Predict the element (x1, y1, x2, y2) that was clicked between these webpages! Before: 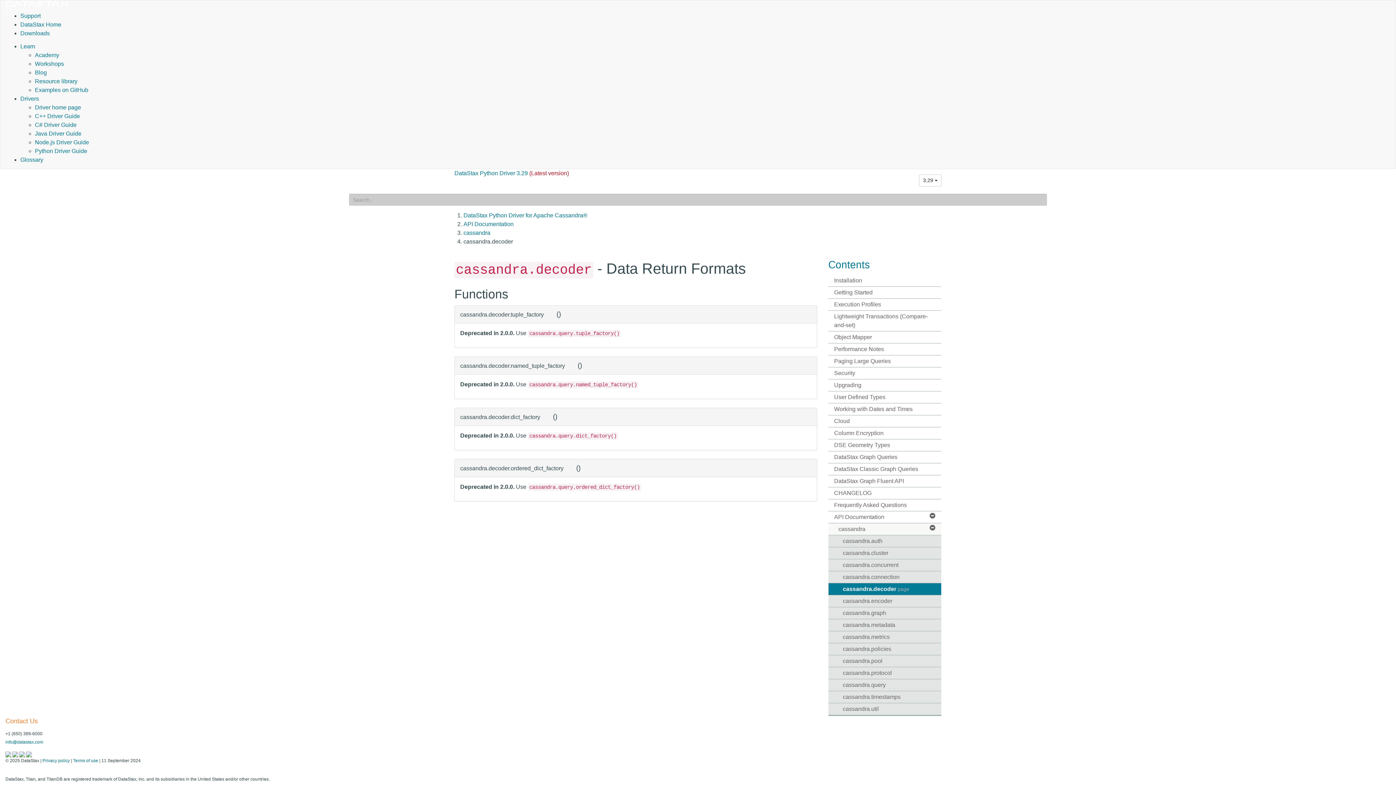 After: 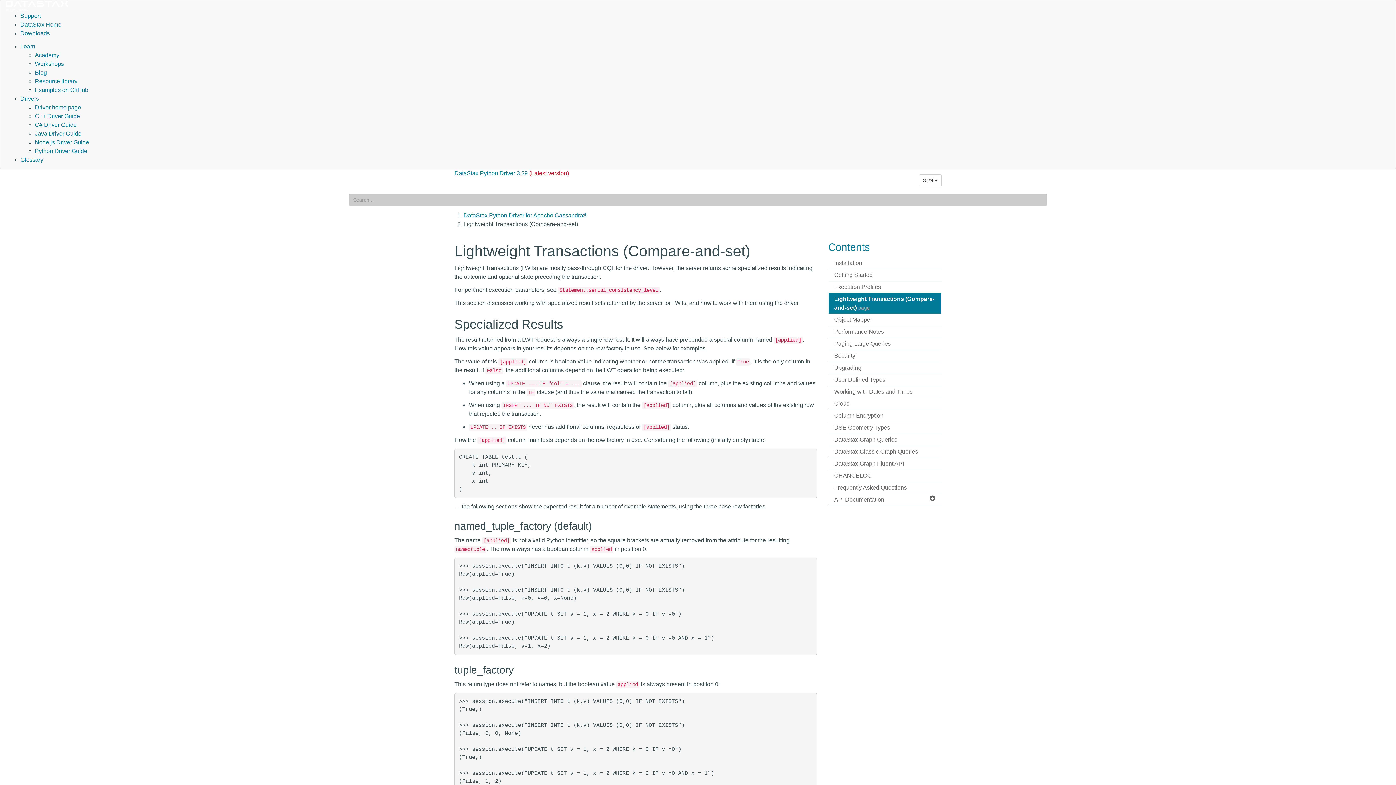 Action: label: Lightweight Transactions (Compare-and-set) bbox: (828, 310, 941, 331)